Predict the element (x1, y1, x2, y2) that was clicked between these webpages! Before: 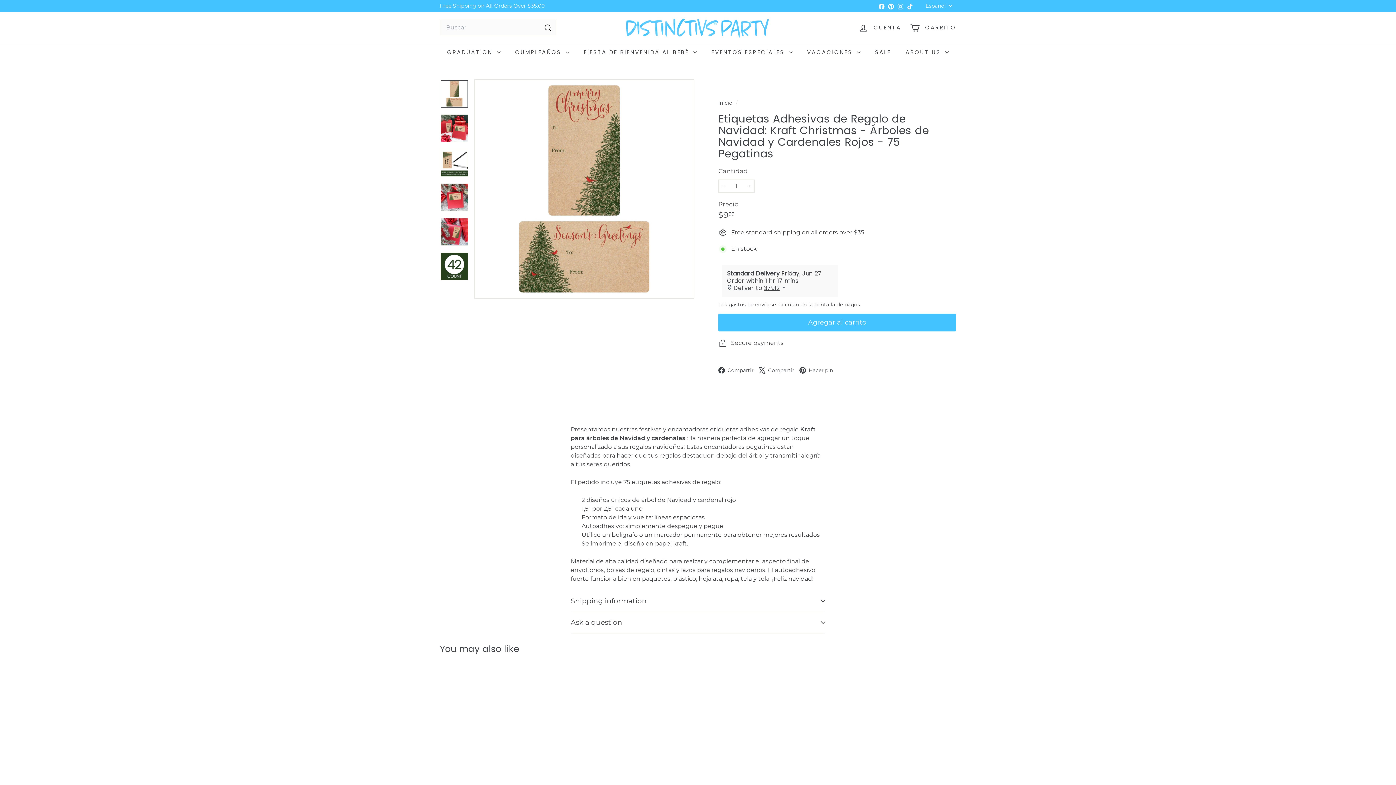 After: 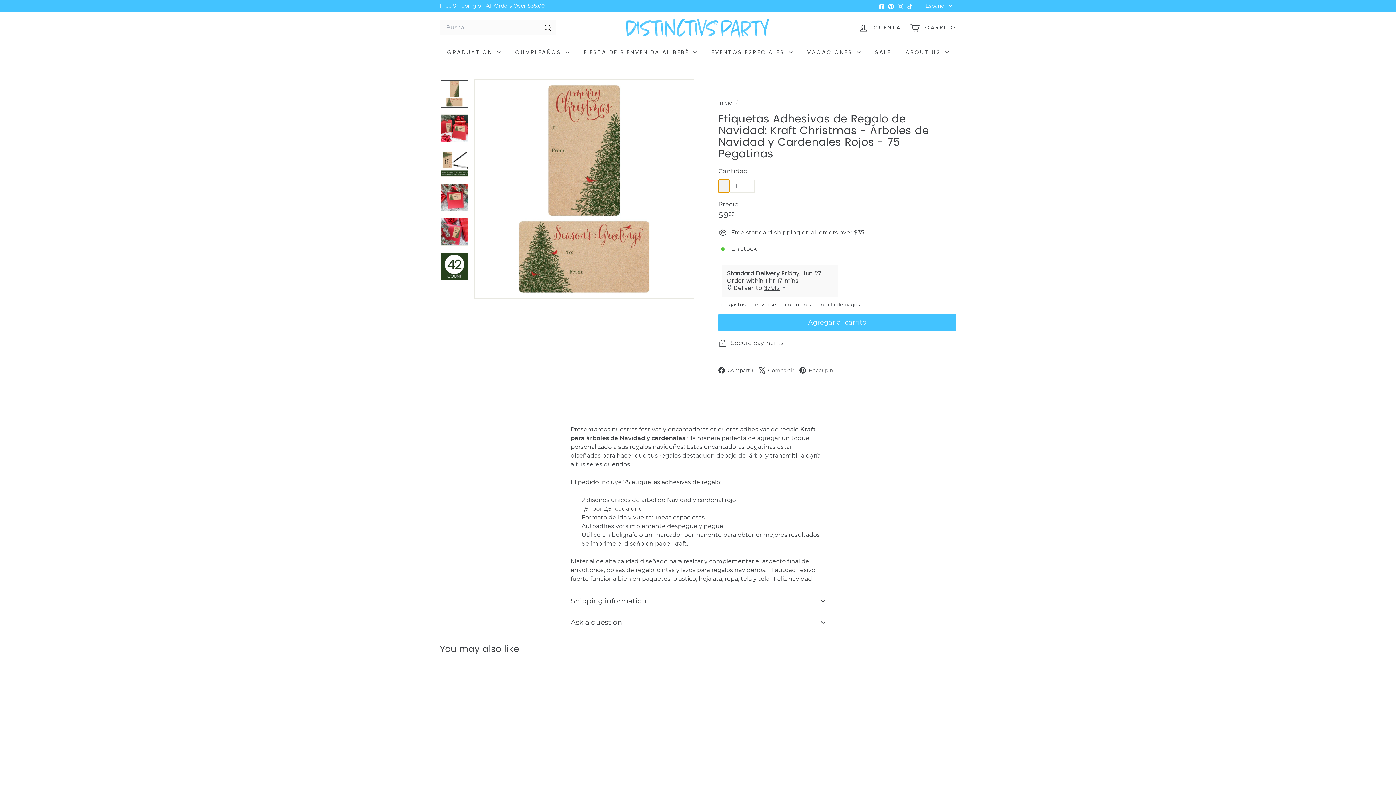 Action: label: 
      


Quitar uno a la cantidad de artículos

 bbox: (718, 179, 729, 192)